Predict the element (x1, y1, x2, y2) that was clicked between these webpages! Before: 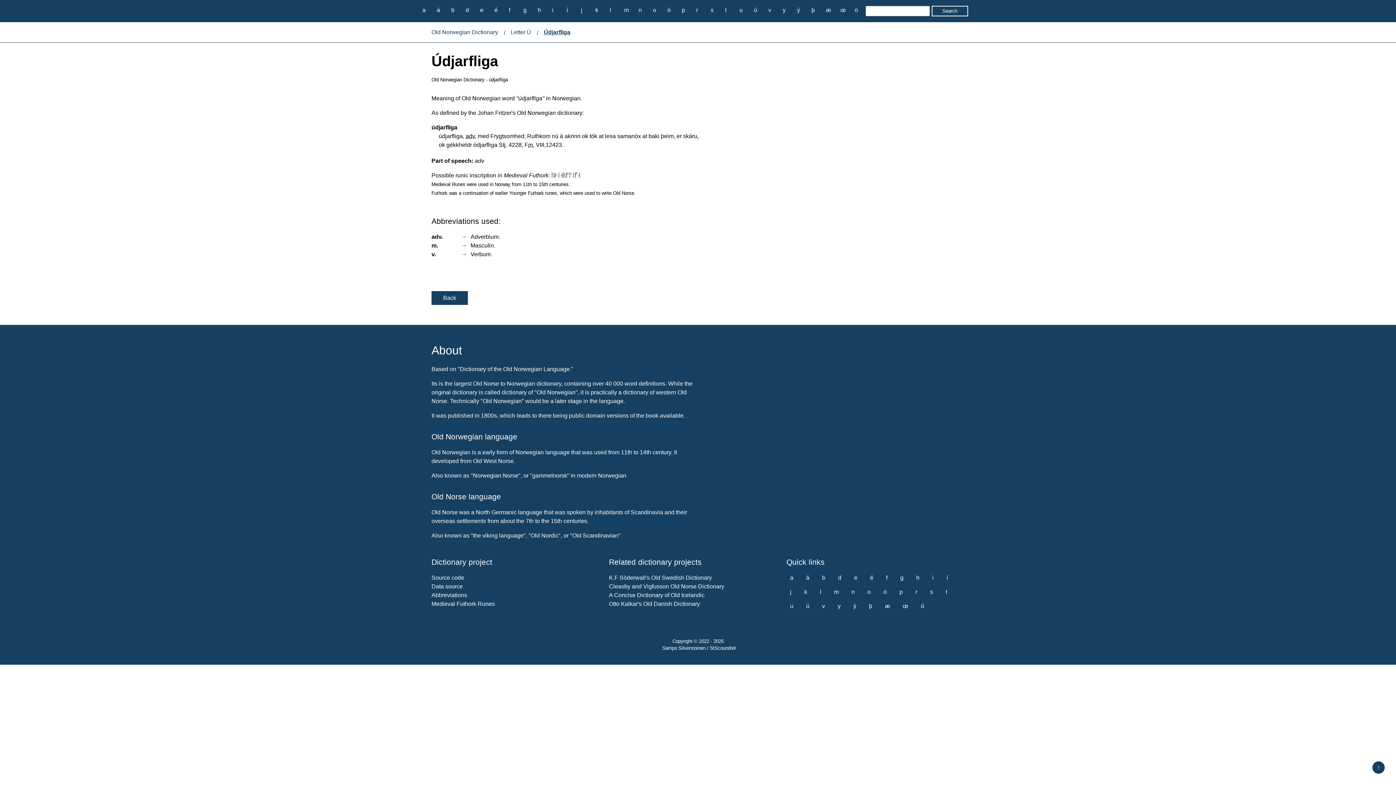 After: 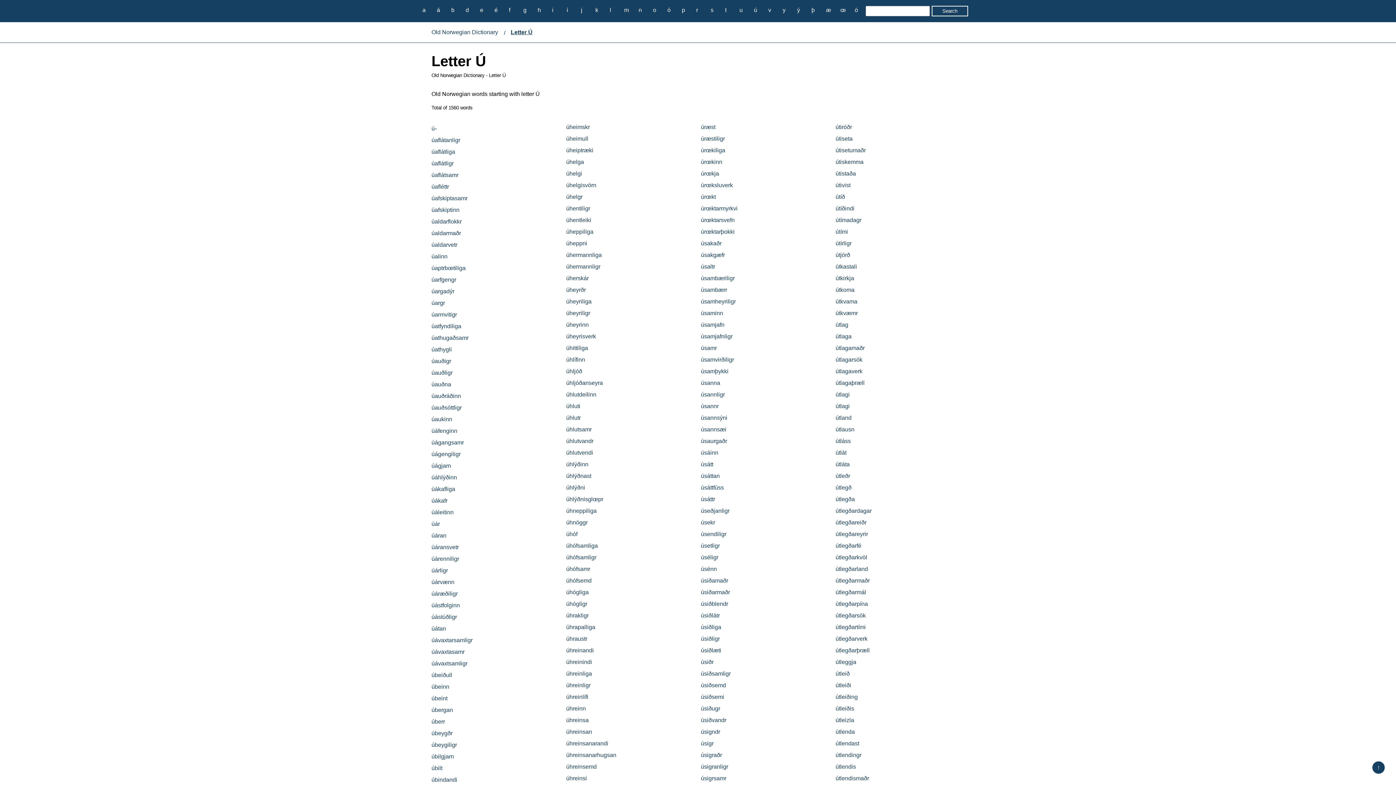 Action: label: ú bbox: (802, 601, 813, 611)